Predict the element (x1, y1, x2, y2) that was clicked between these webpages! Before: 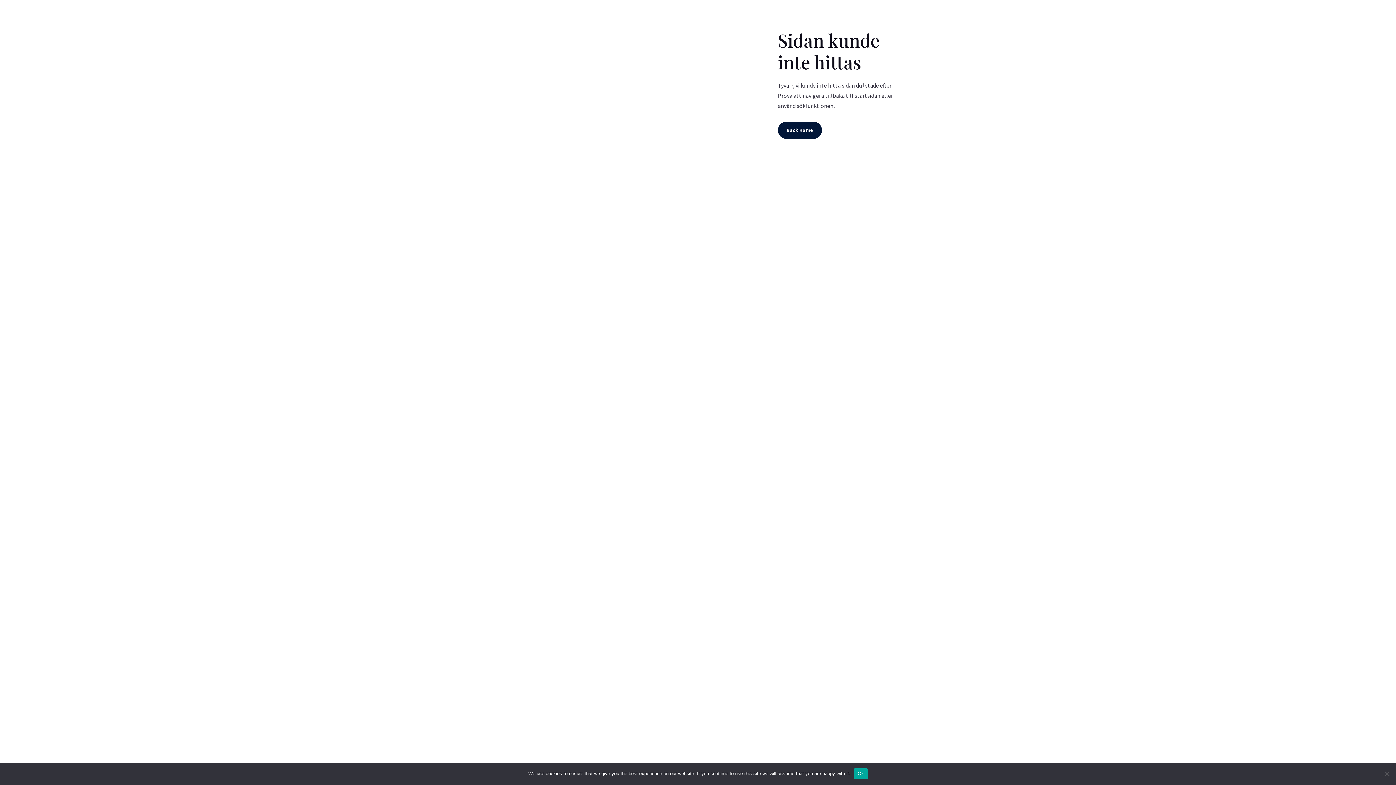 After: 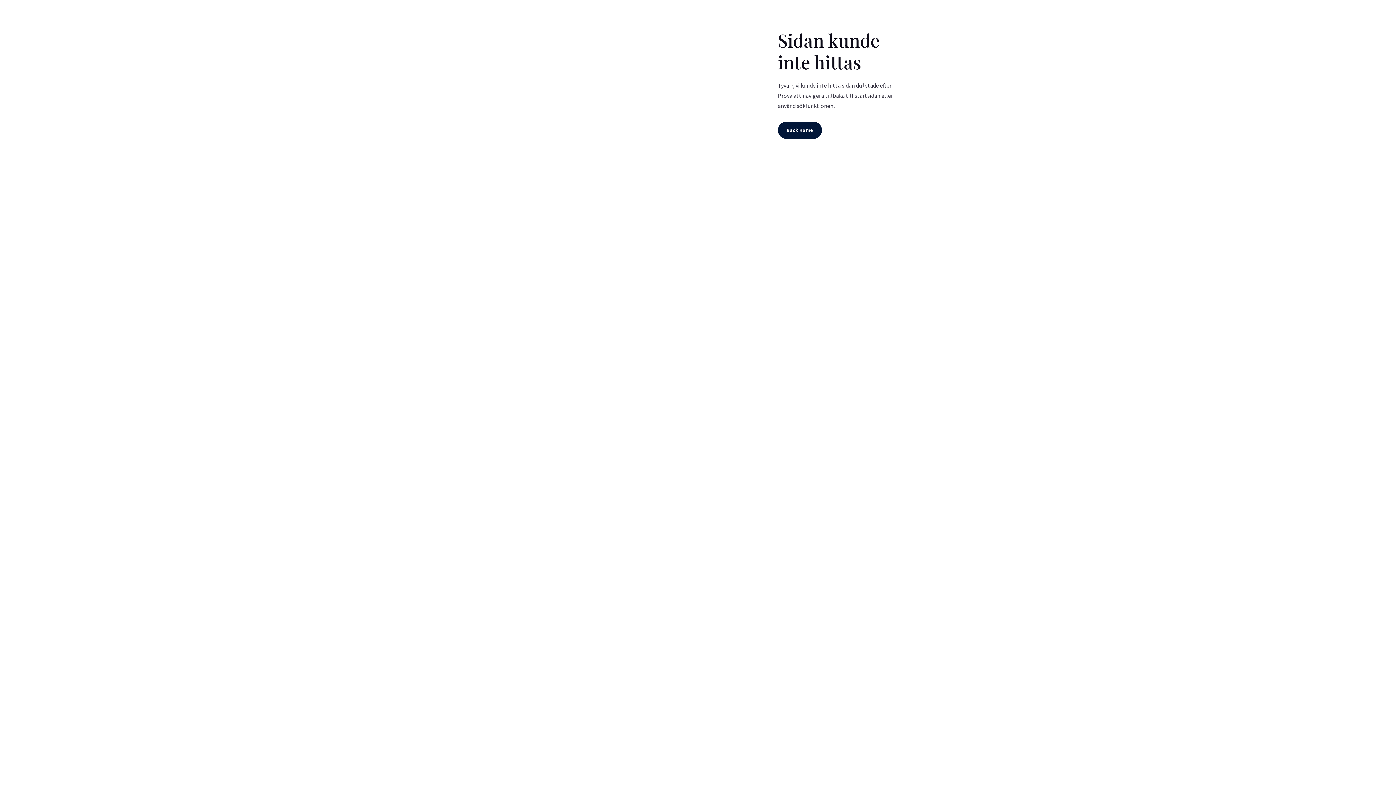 Action: bbox: (854, 768, 867, 779) label: Ok